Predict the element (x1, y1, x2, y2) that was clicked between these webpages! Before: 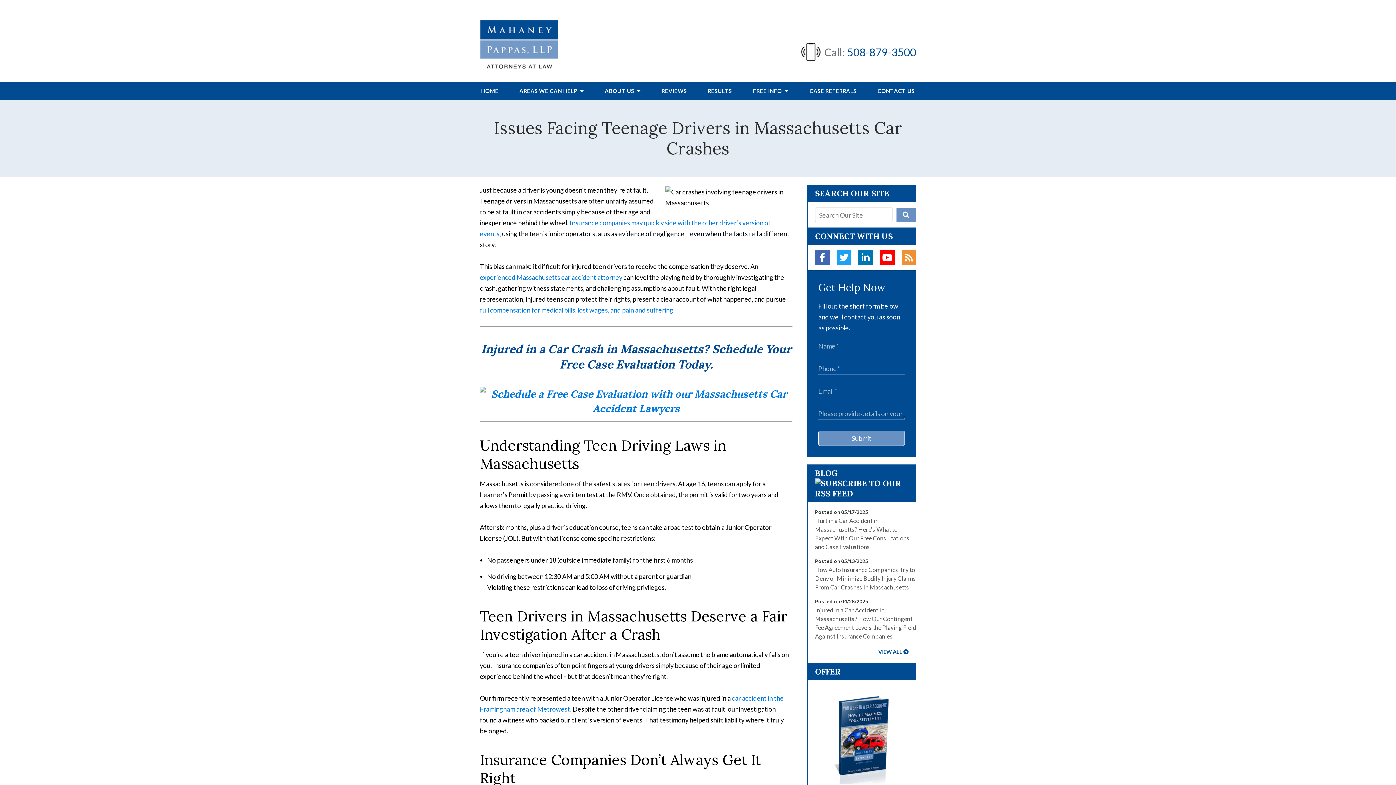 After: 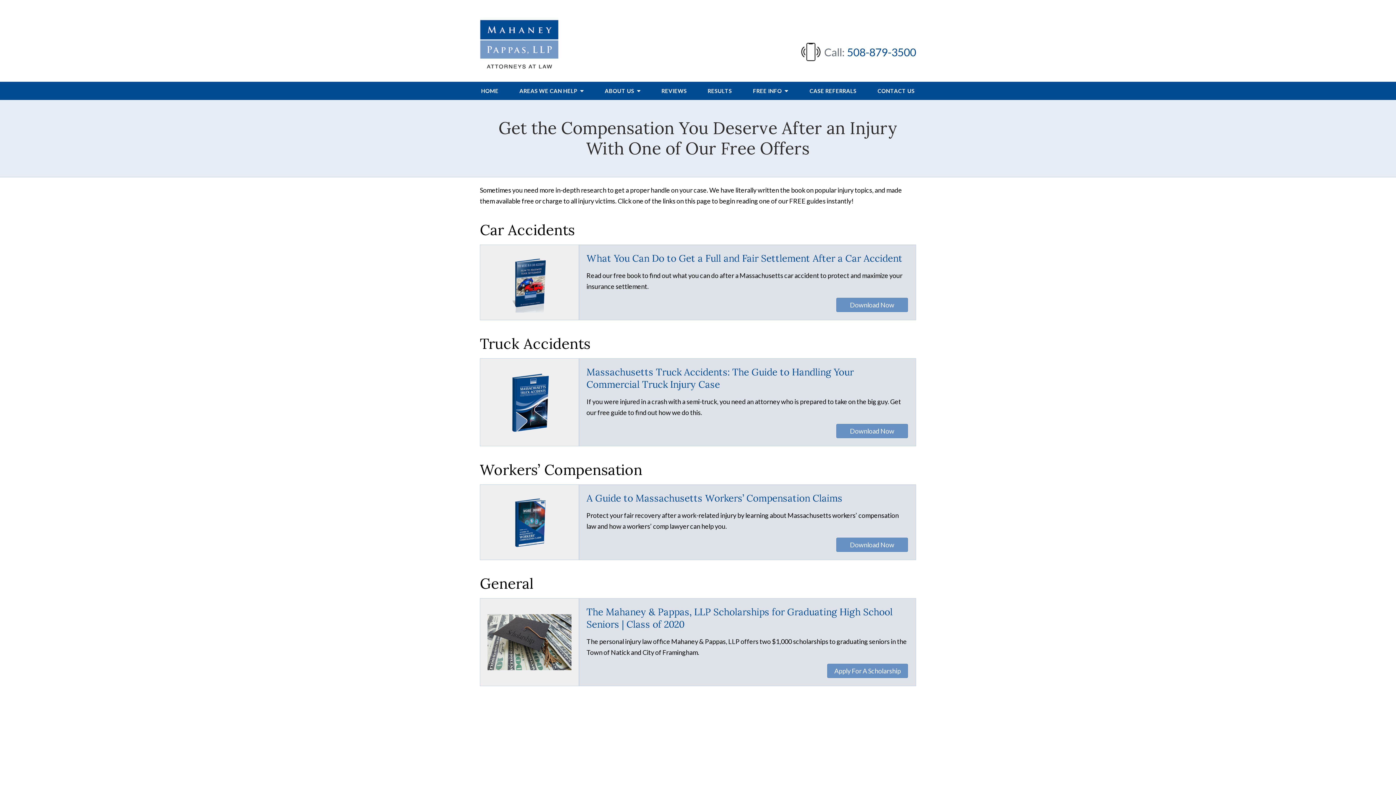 Action: label: OFFER bbox: (815, 666, 841, 677)